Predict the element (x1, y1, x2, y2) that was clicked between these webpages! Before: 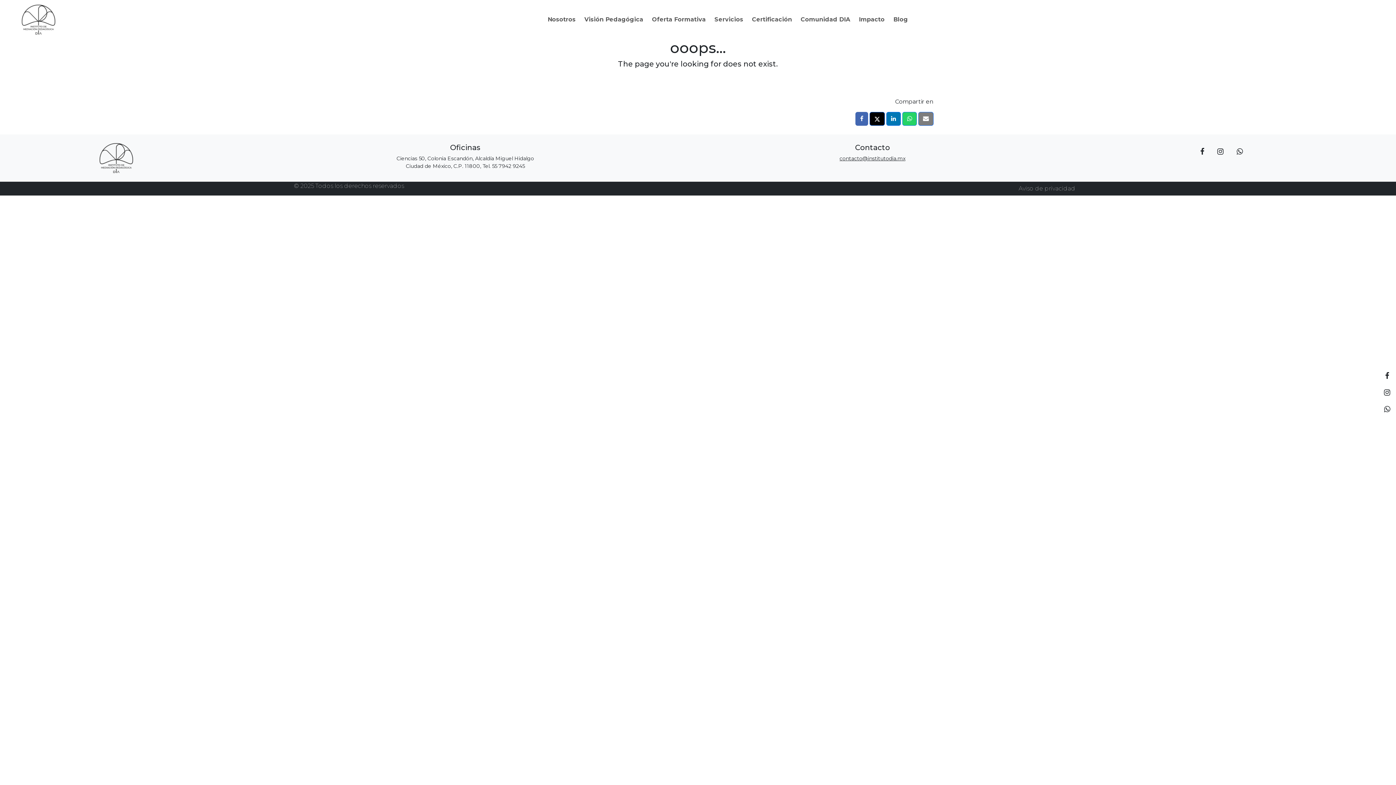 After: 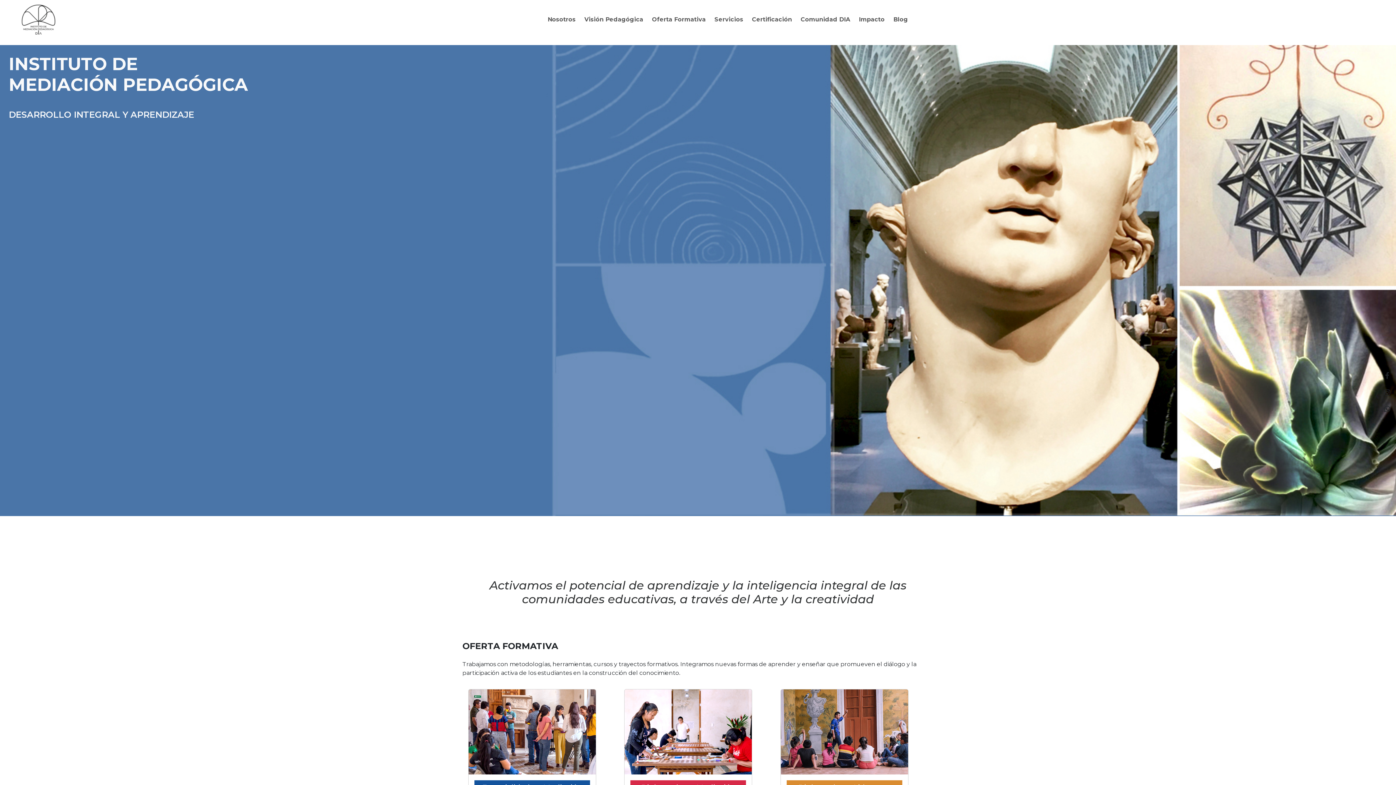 Action: bbox: (21, 2, 55, 36)